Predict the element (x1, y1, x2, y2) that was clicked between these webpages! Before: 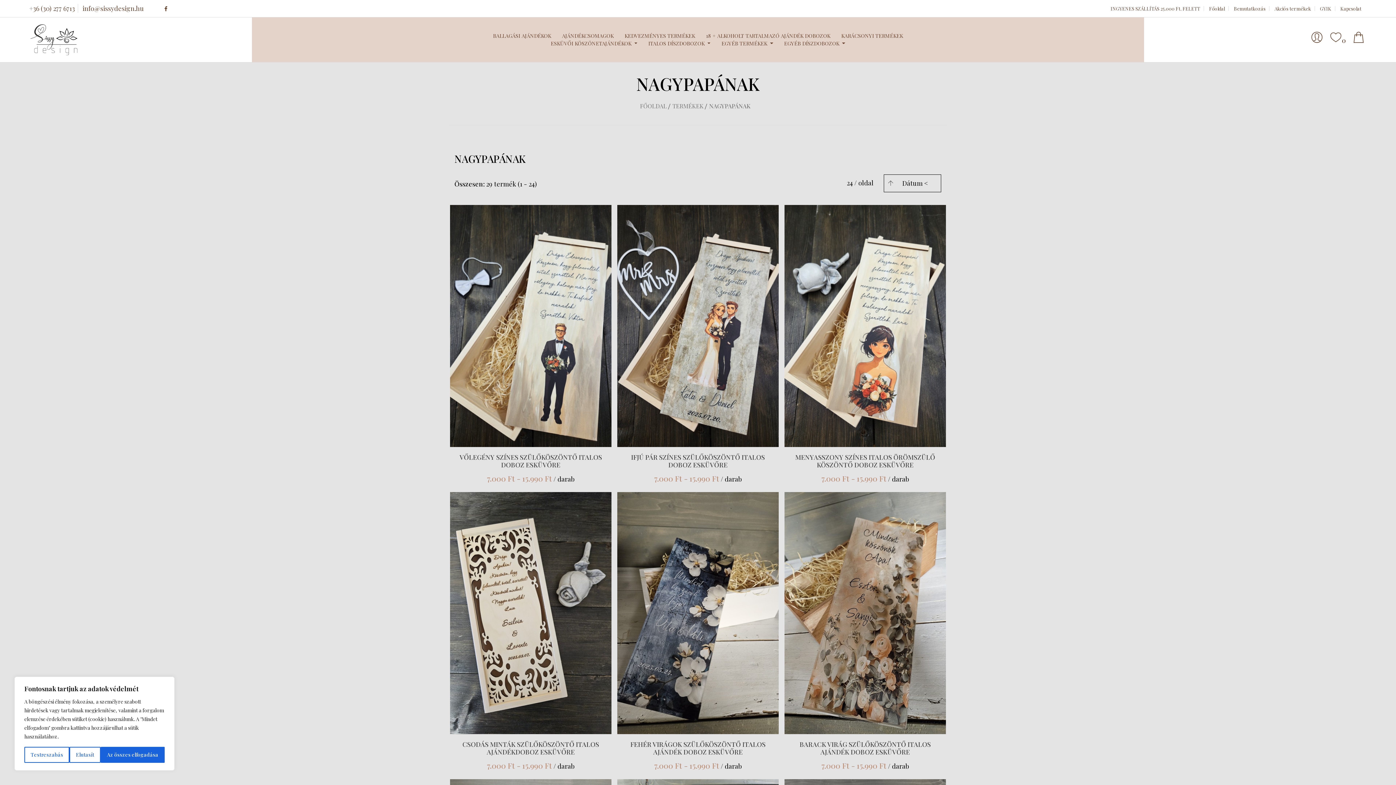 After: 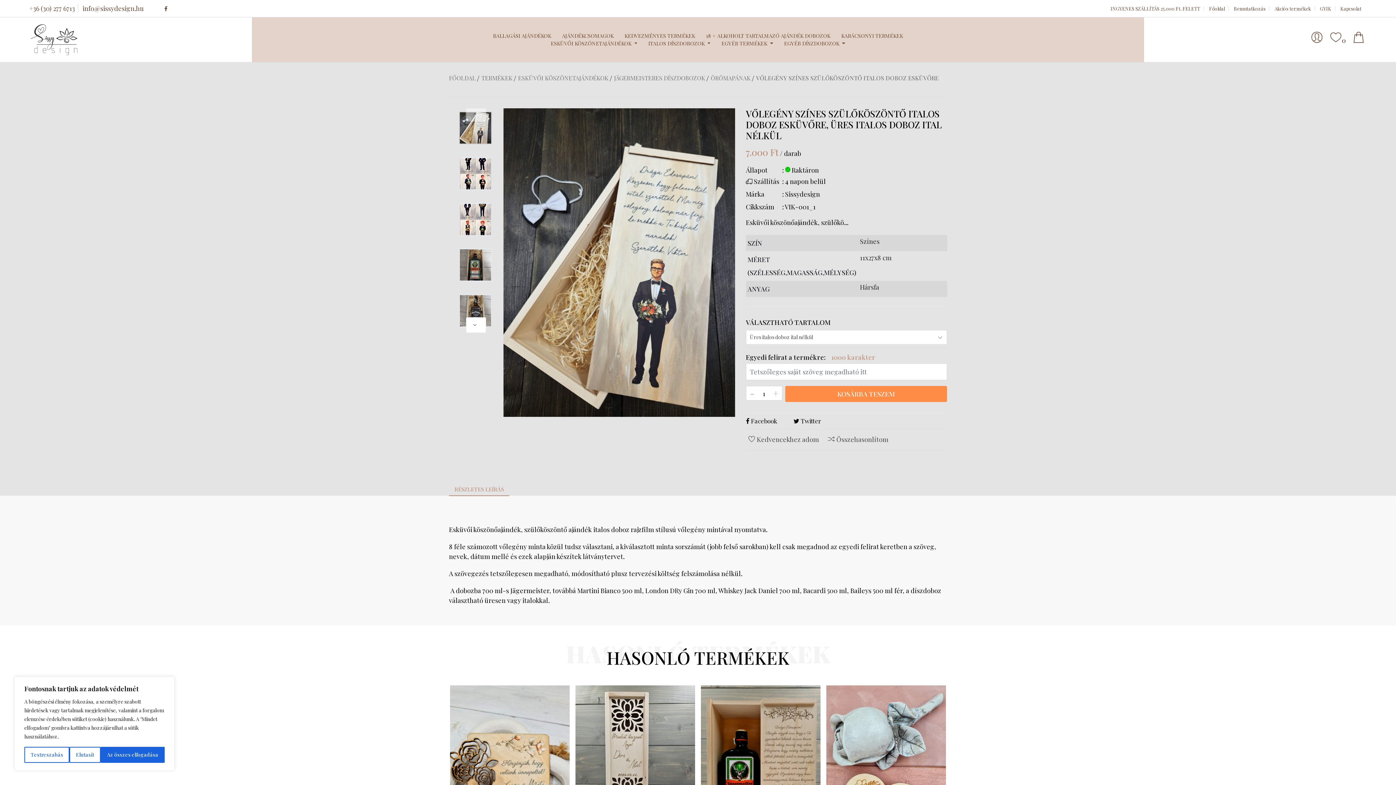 Action: bbox: (450, 205, 611, 447)